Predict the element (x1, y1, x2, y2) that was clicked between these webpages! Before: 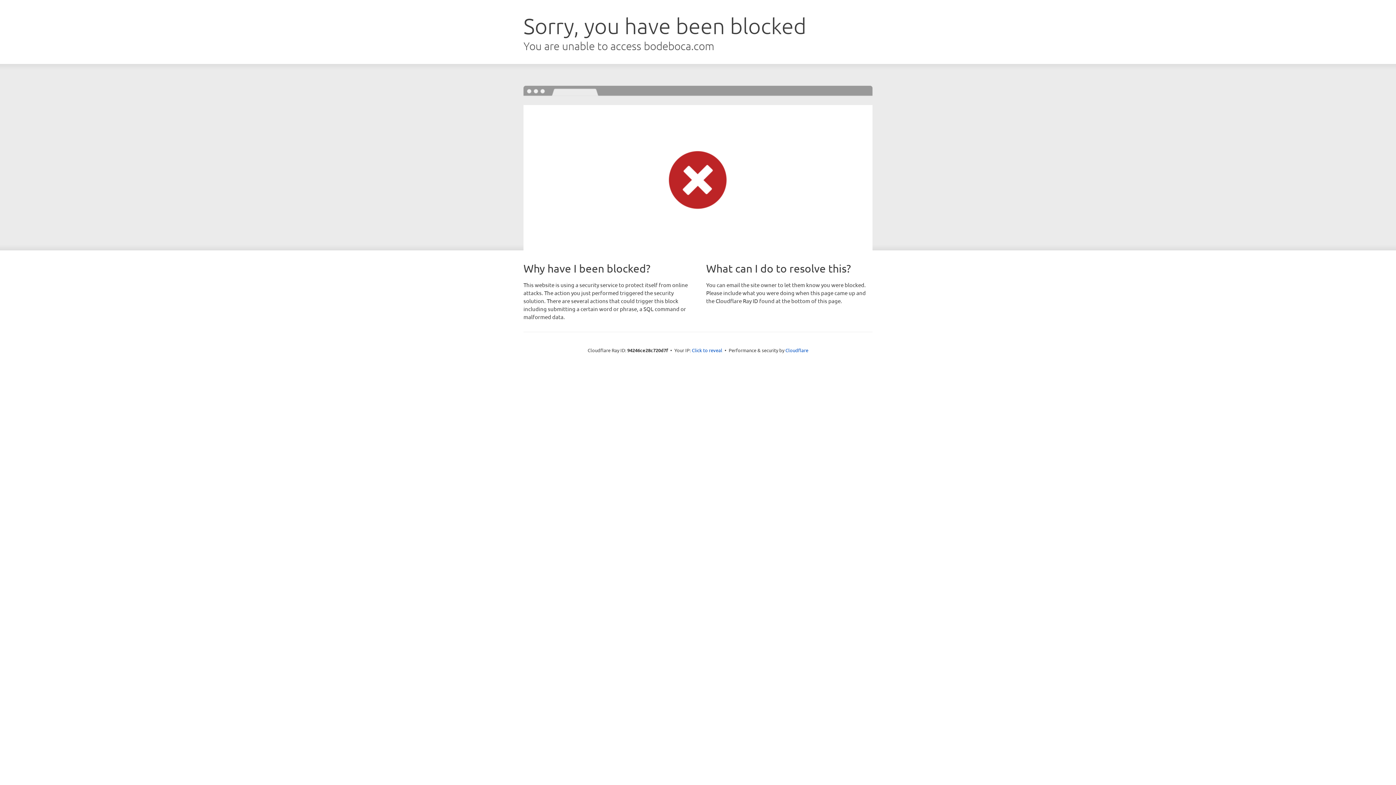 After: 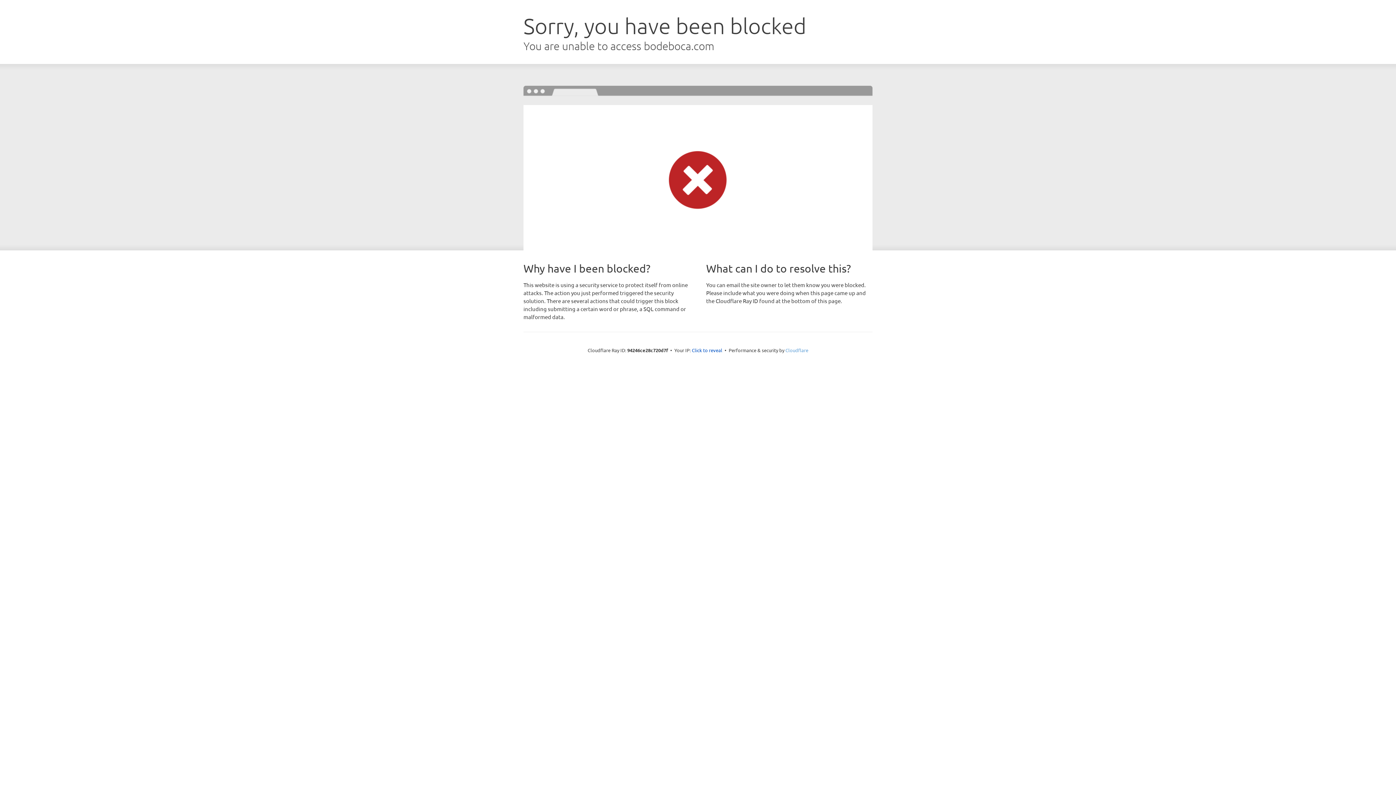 Action: label: Cloudflare bbox: (785, 347, 808, 353)